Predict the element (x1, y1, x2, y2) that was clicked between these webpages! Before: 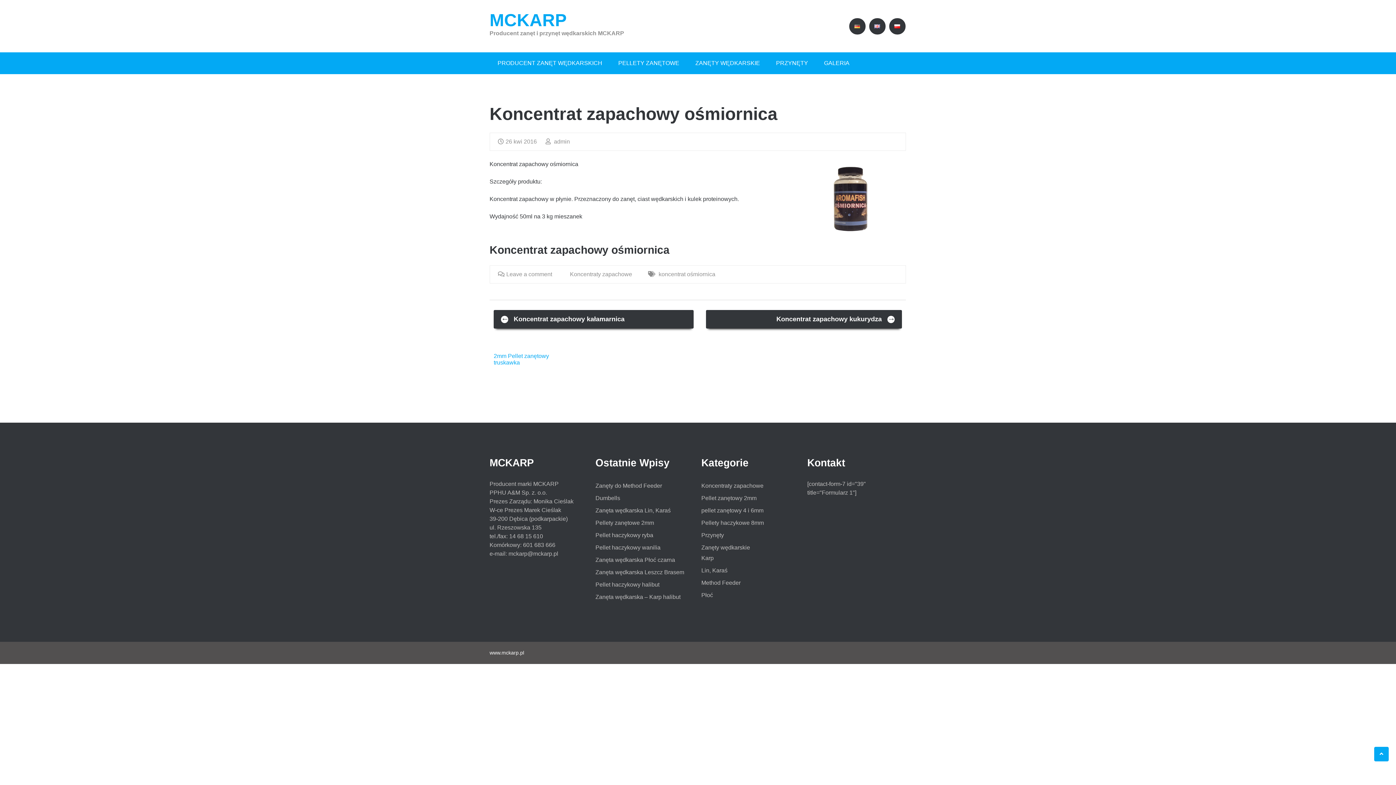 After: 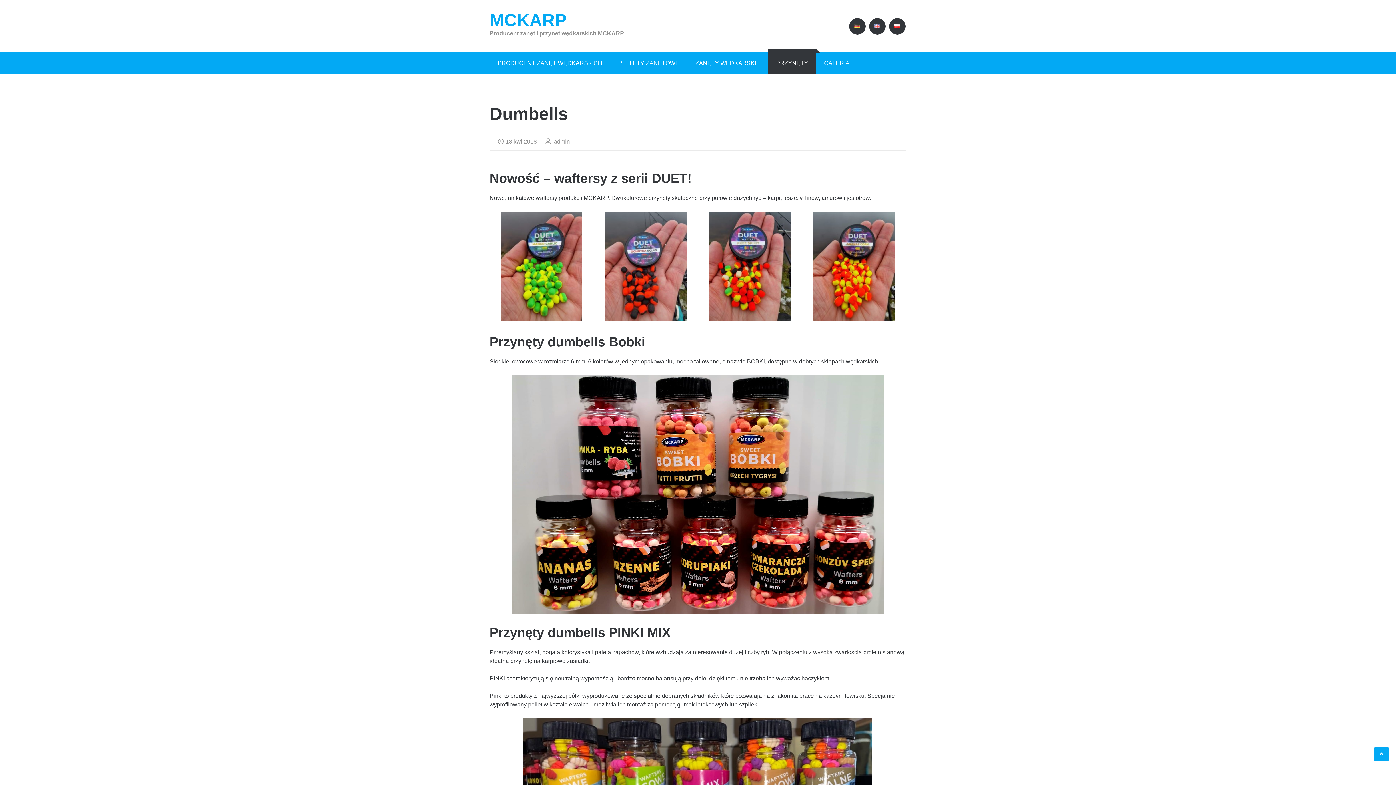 Action: bbox: (595, 495, 620, 501) label: Dumbells